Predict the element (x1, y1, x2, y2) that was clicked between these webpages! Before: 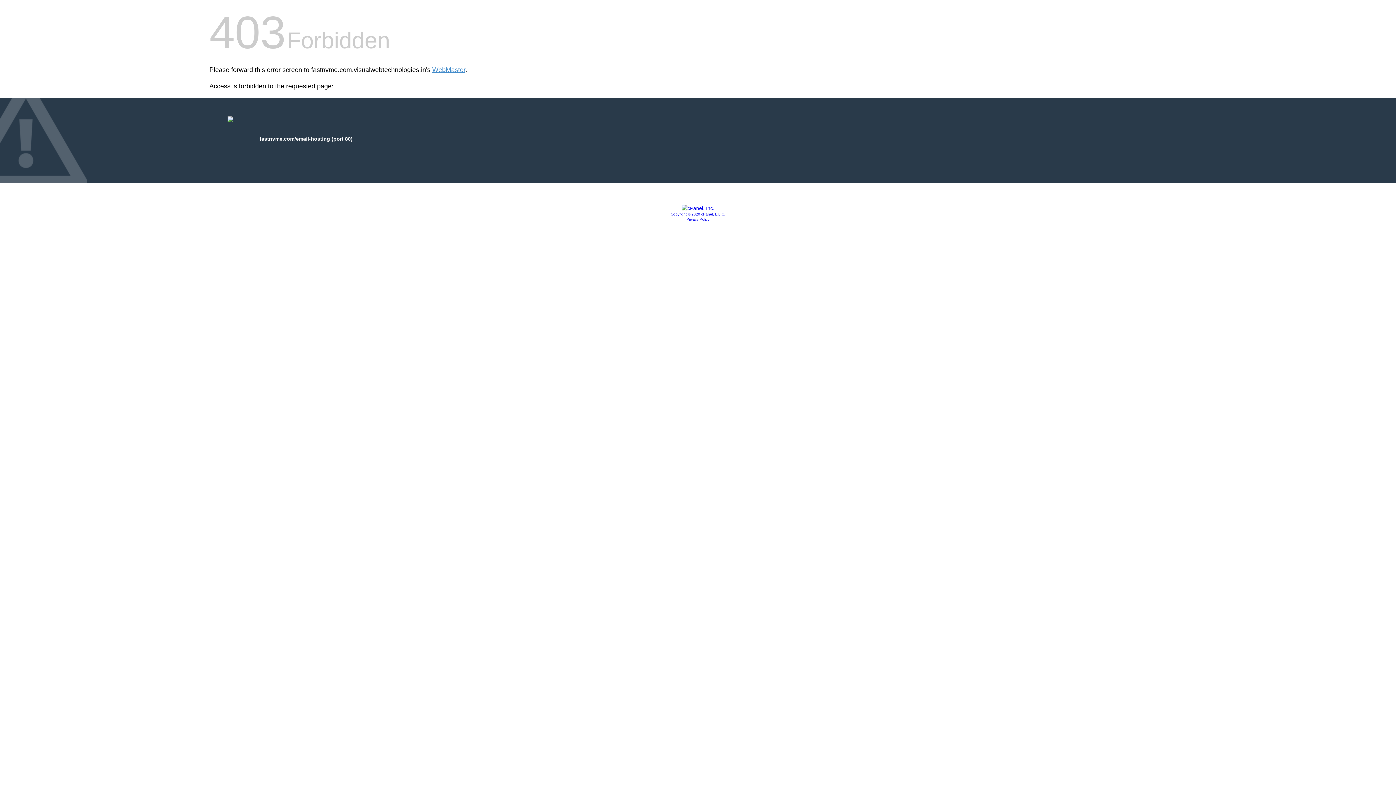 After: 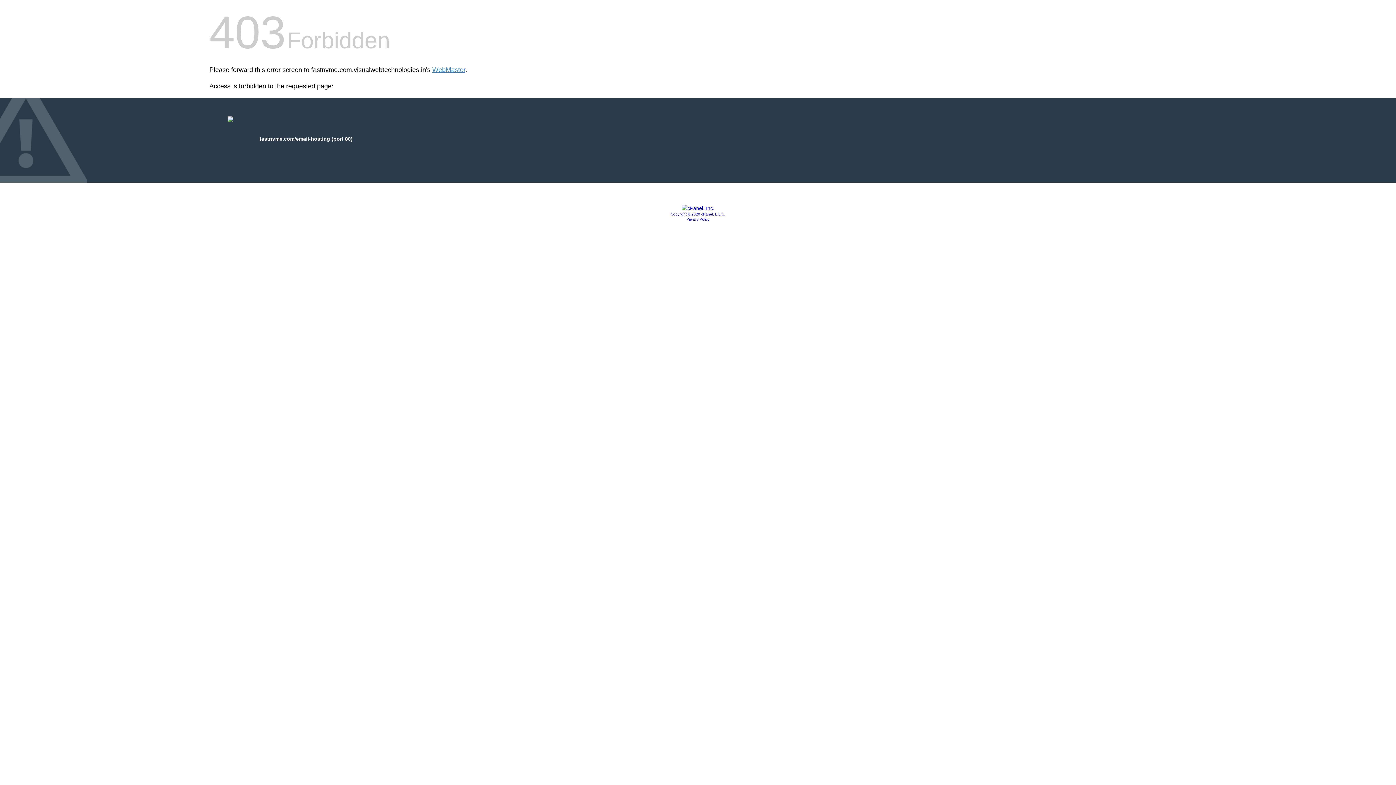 Action: bbox: (686, 217, 709, 221) label: Privacy Policy